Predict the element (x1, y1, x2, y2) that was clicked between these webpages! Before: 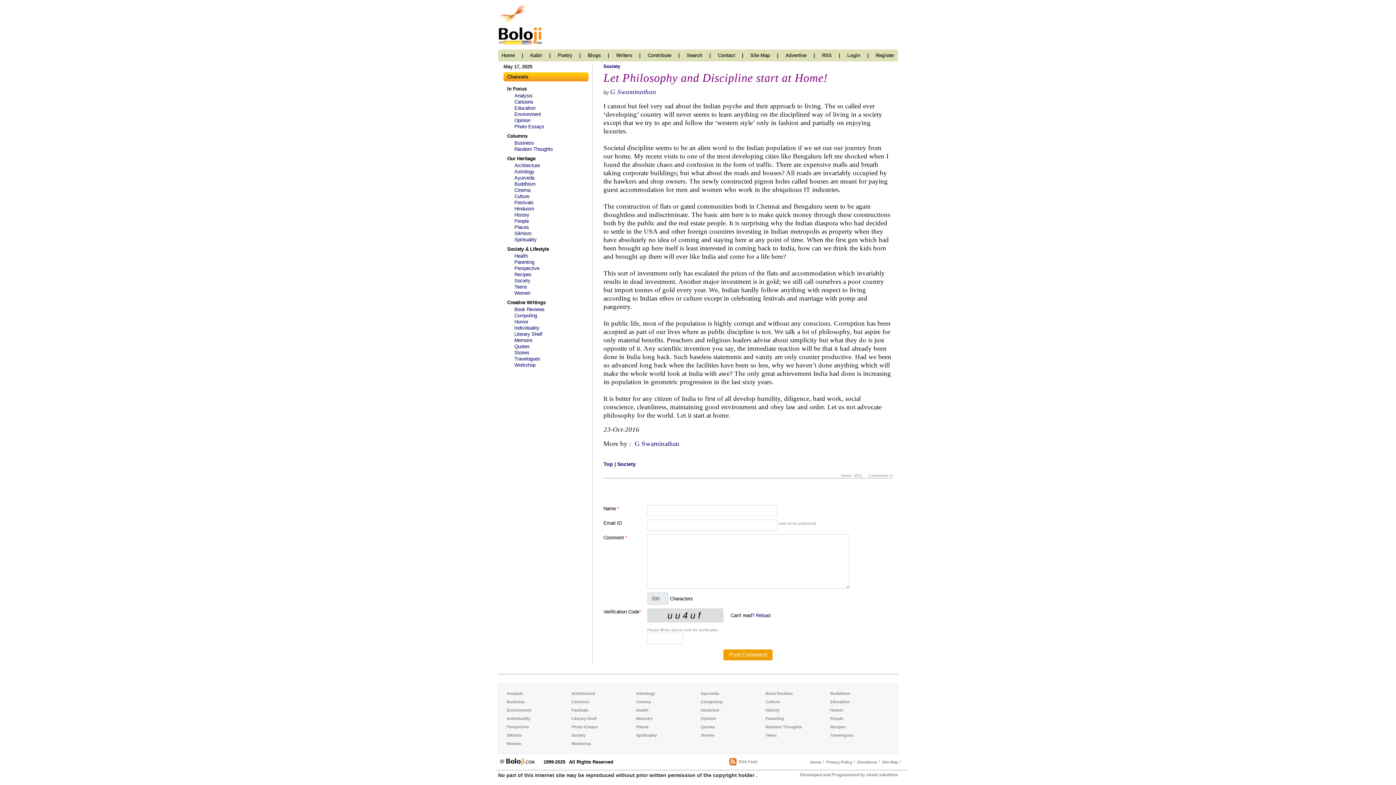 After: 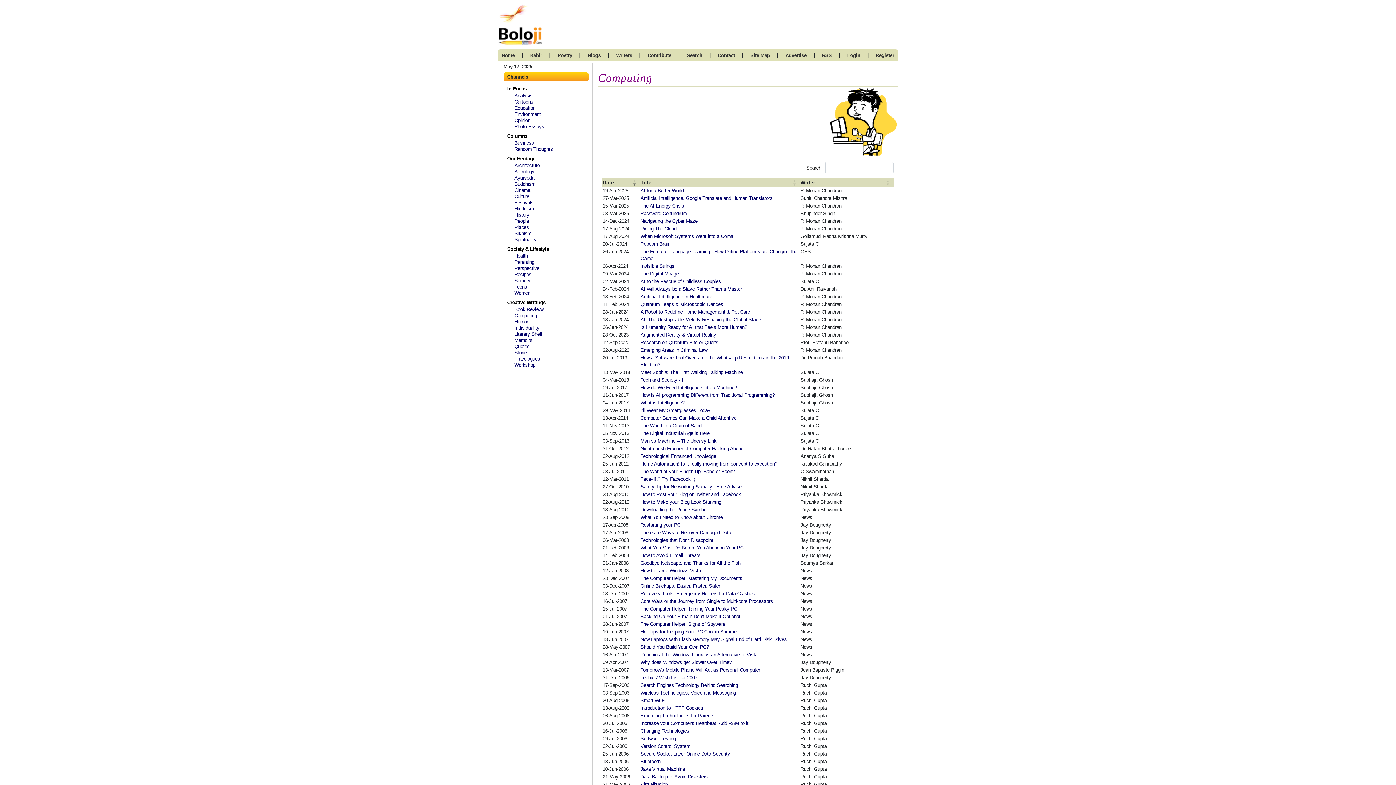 Action: label: Computing bbox: (514, 313, 537, 318)